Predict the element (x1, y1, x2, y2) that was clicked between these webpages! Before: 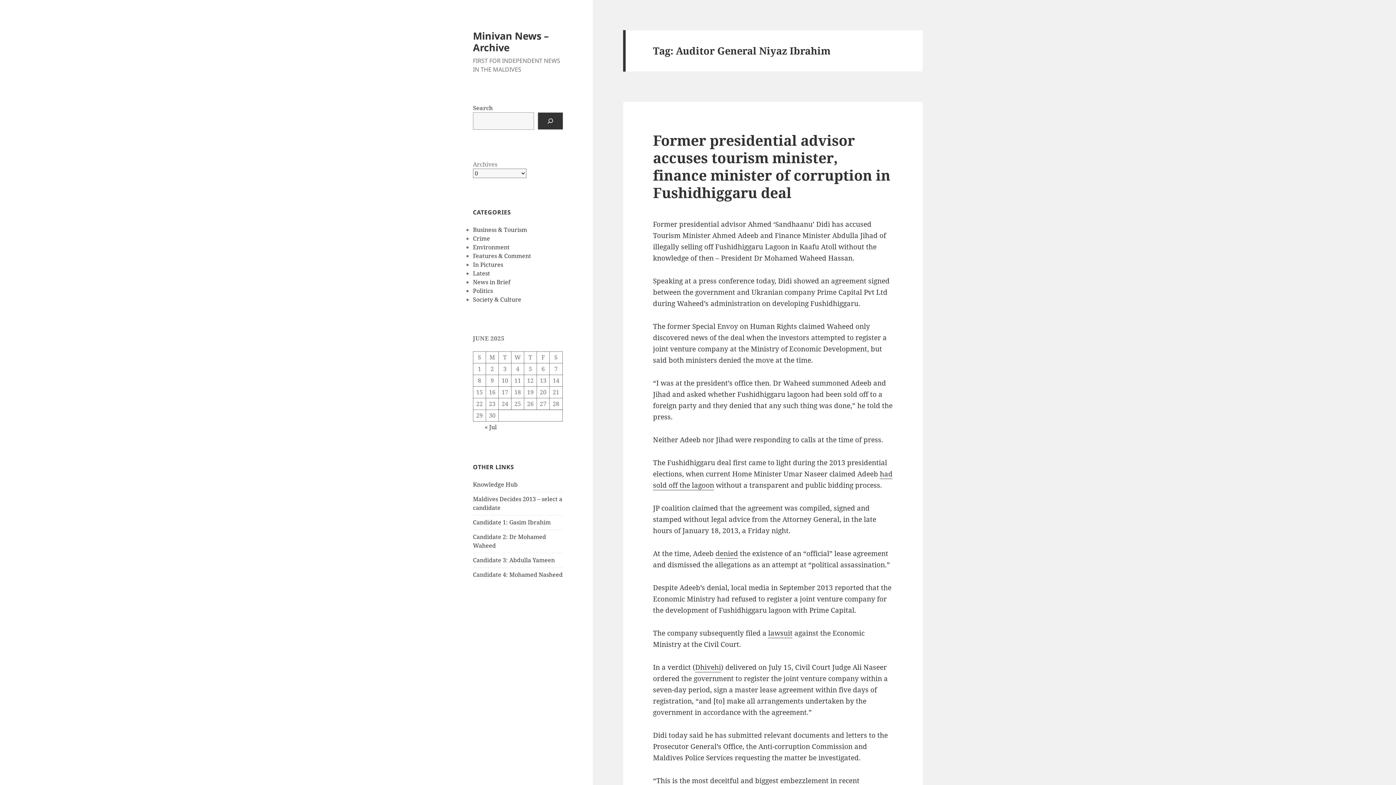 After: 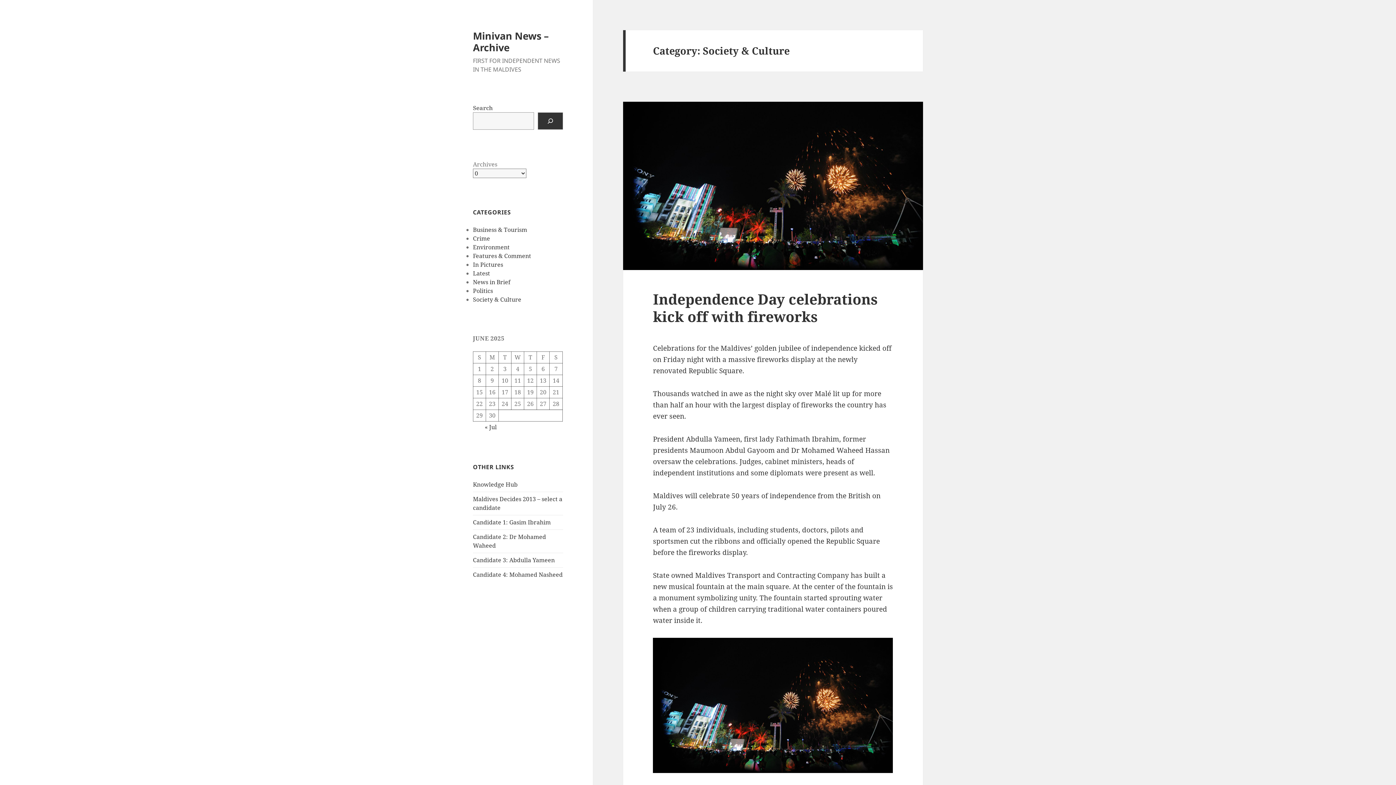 Action: bbox: (473, 295, 521, 303) label: Society & Culture